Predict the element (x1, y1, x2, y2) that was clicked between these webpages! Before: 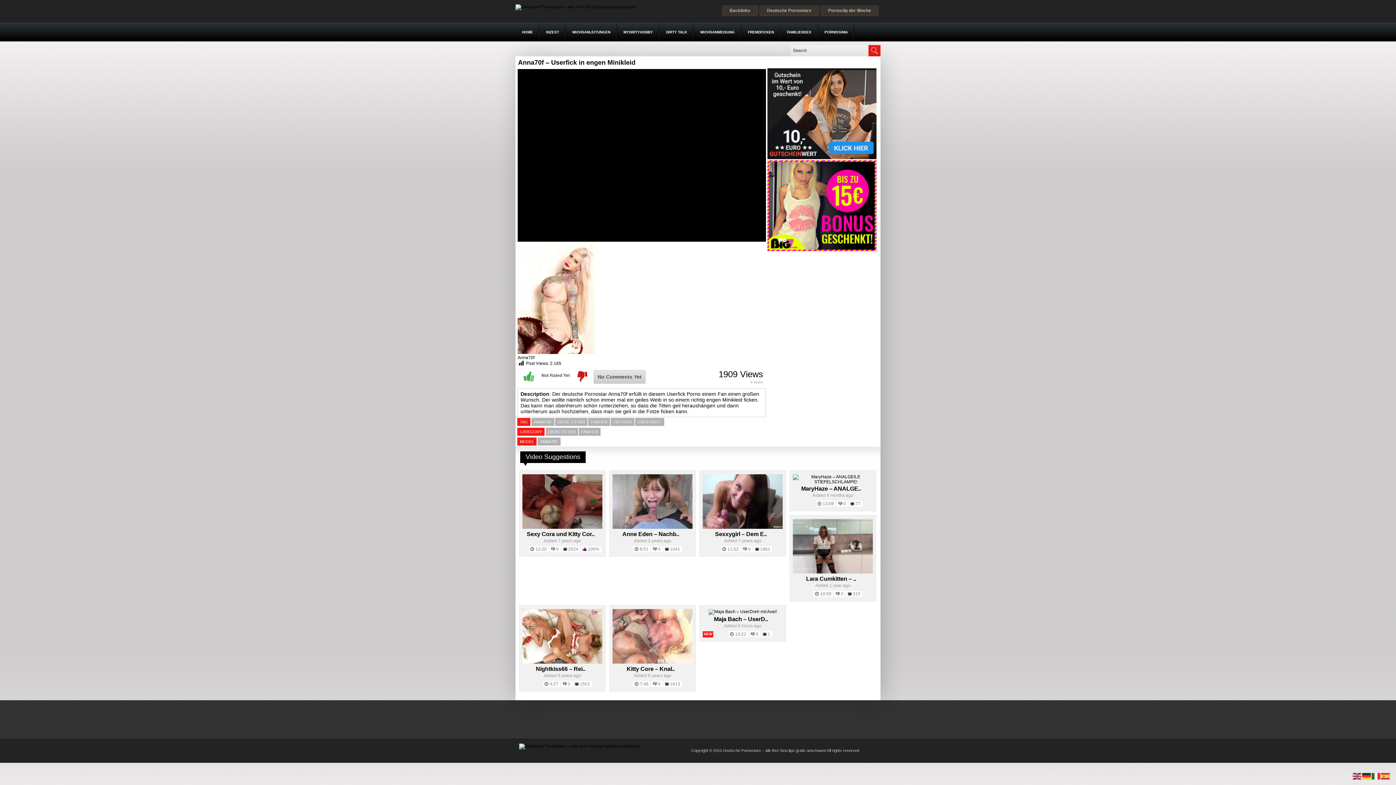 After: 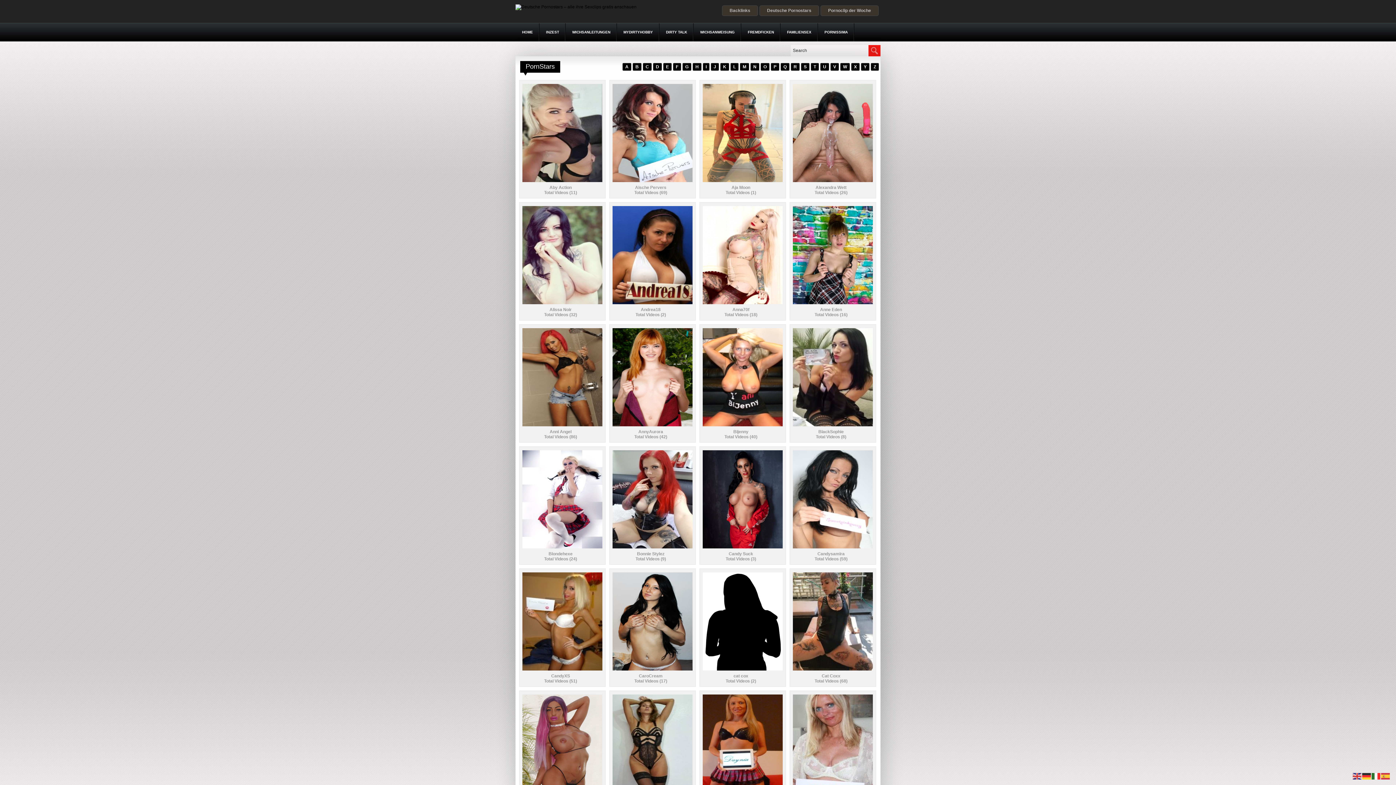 Action: bbox: (759, 5, 819, 16) label: Deutsche Pornostars